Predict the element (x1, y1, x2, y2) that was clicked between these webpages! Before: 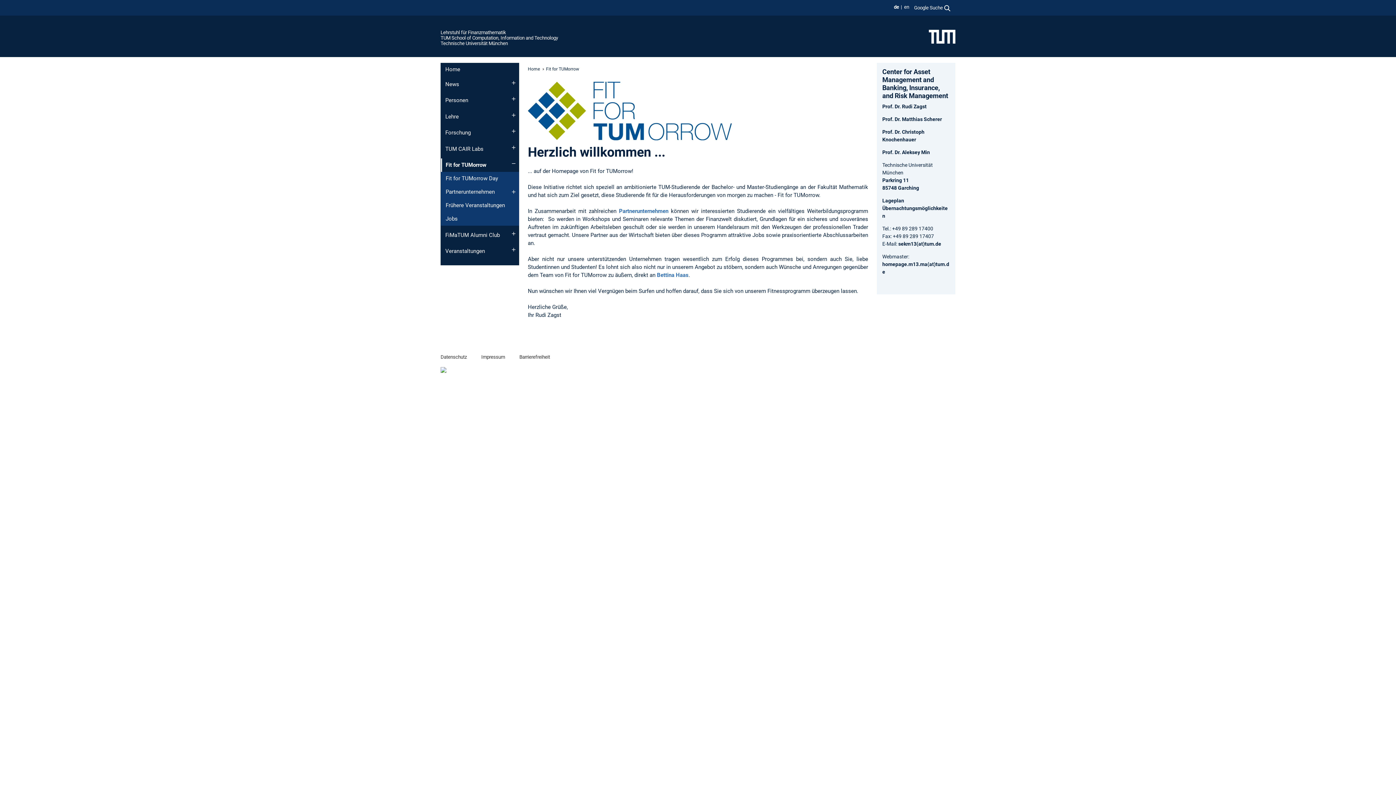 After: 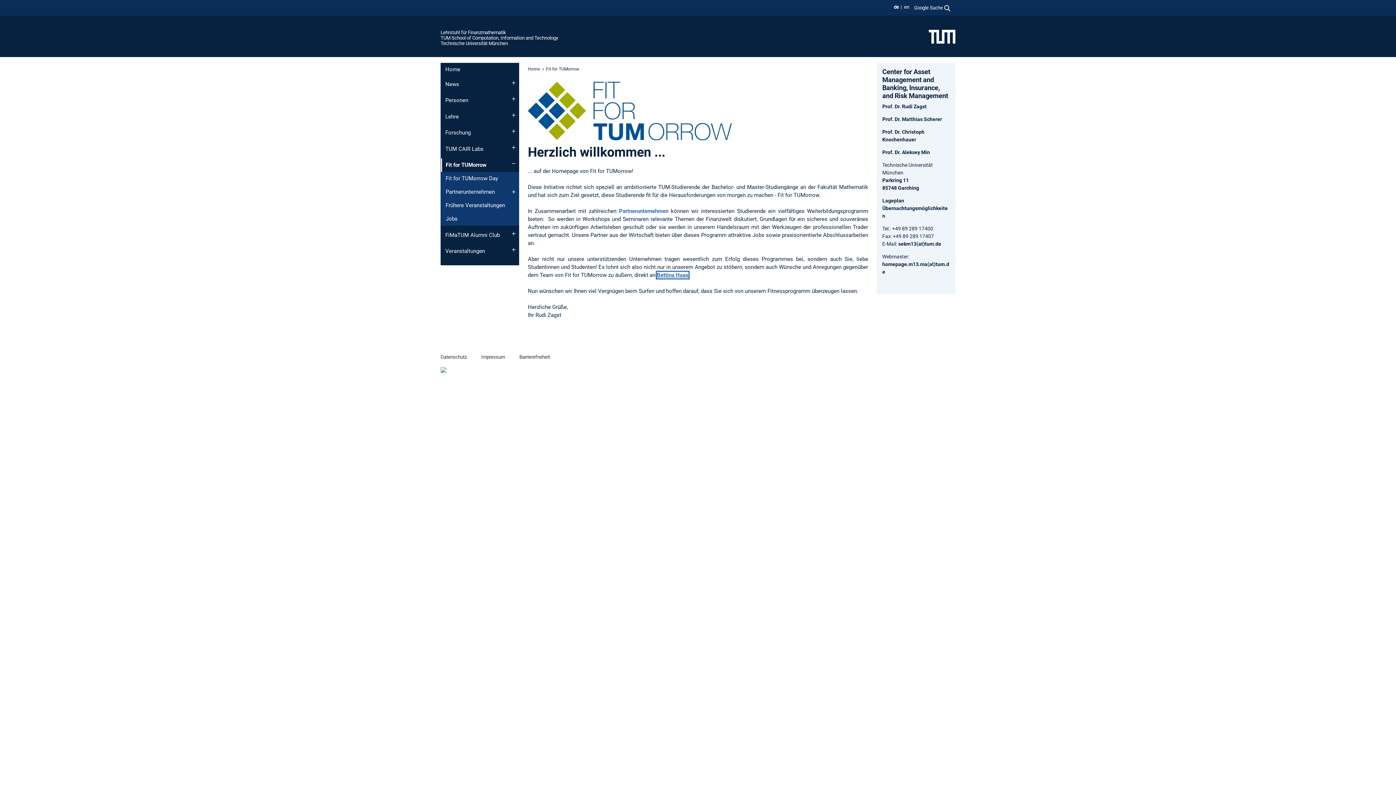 Action: label: Bettina Haas bbox: (657, 271, 688, 278)